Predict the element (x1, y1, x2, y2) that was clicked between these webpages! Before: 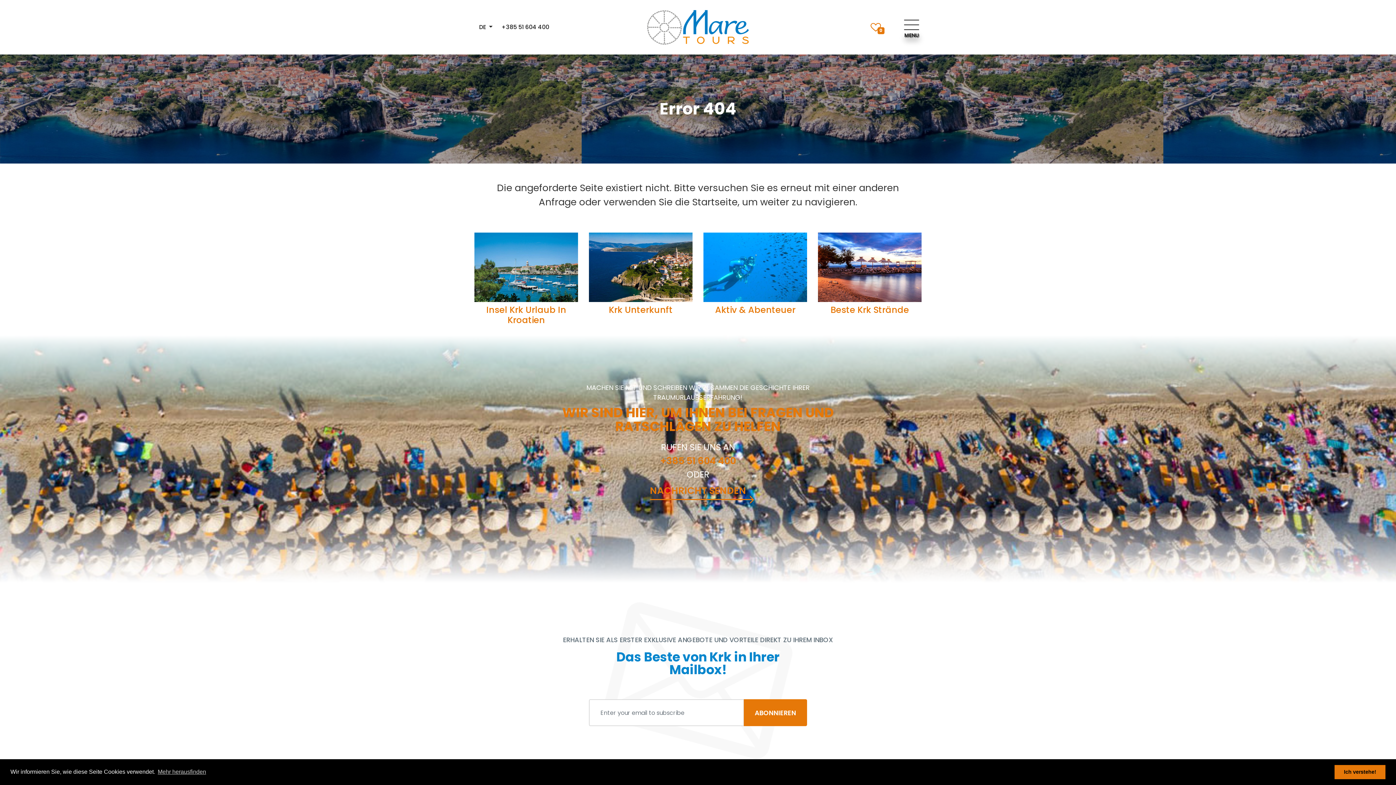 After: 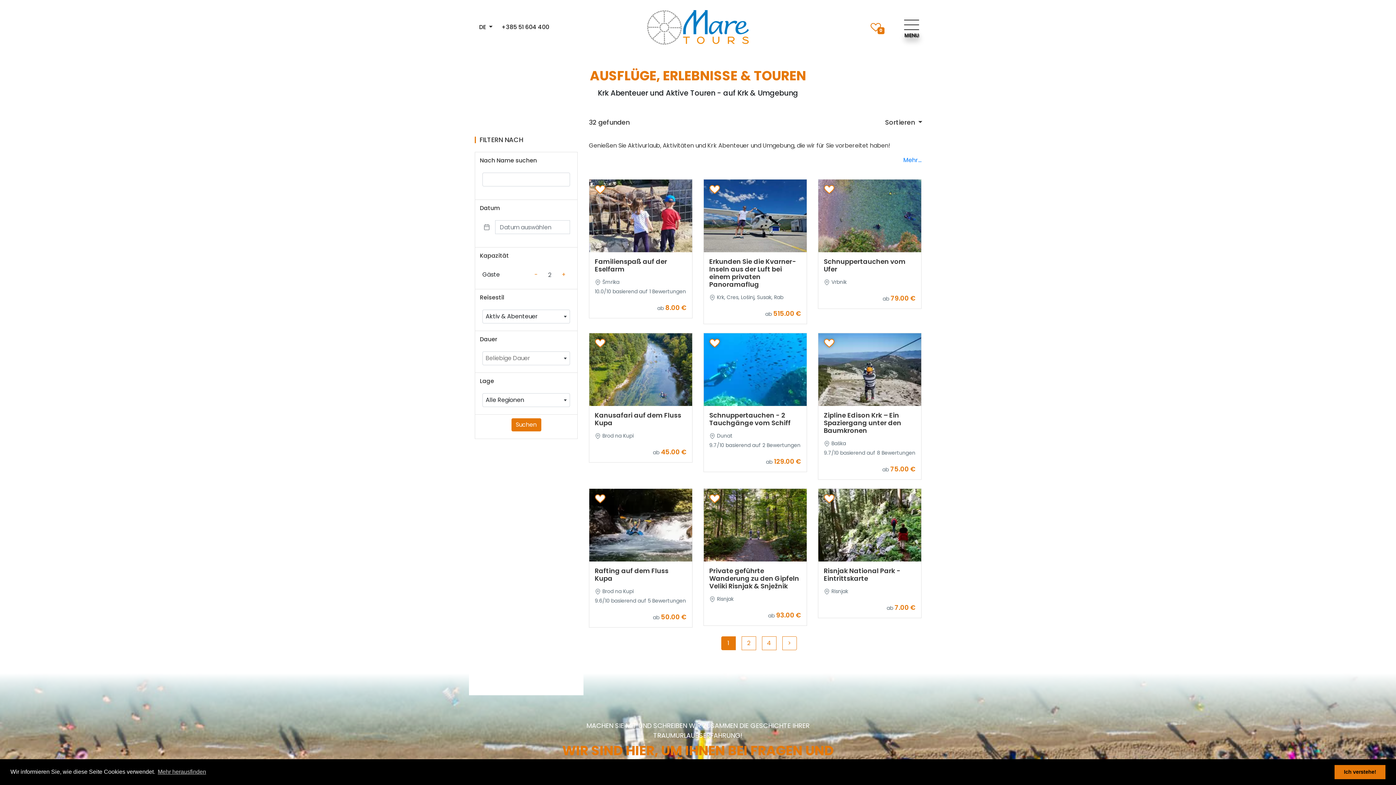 Action: bbox: (715, 304, 795, 316) label: Aktiv & Abenteuer